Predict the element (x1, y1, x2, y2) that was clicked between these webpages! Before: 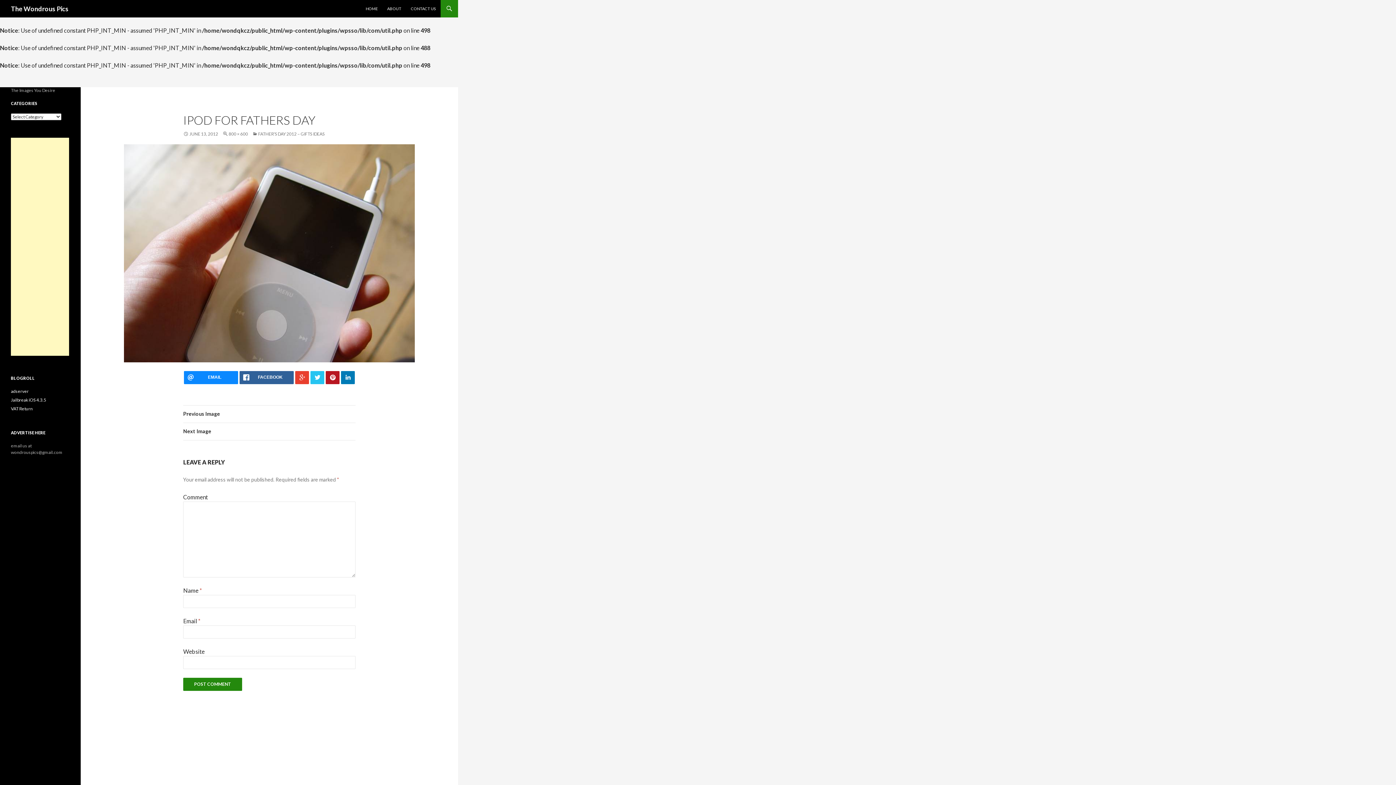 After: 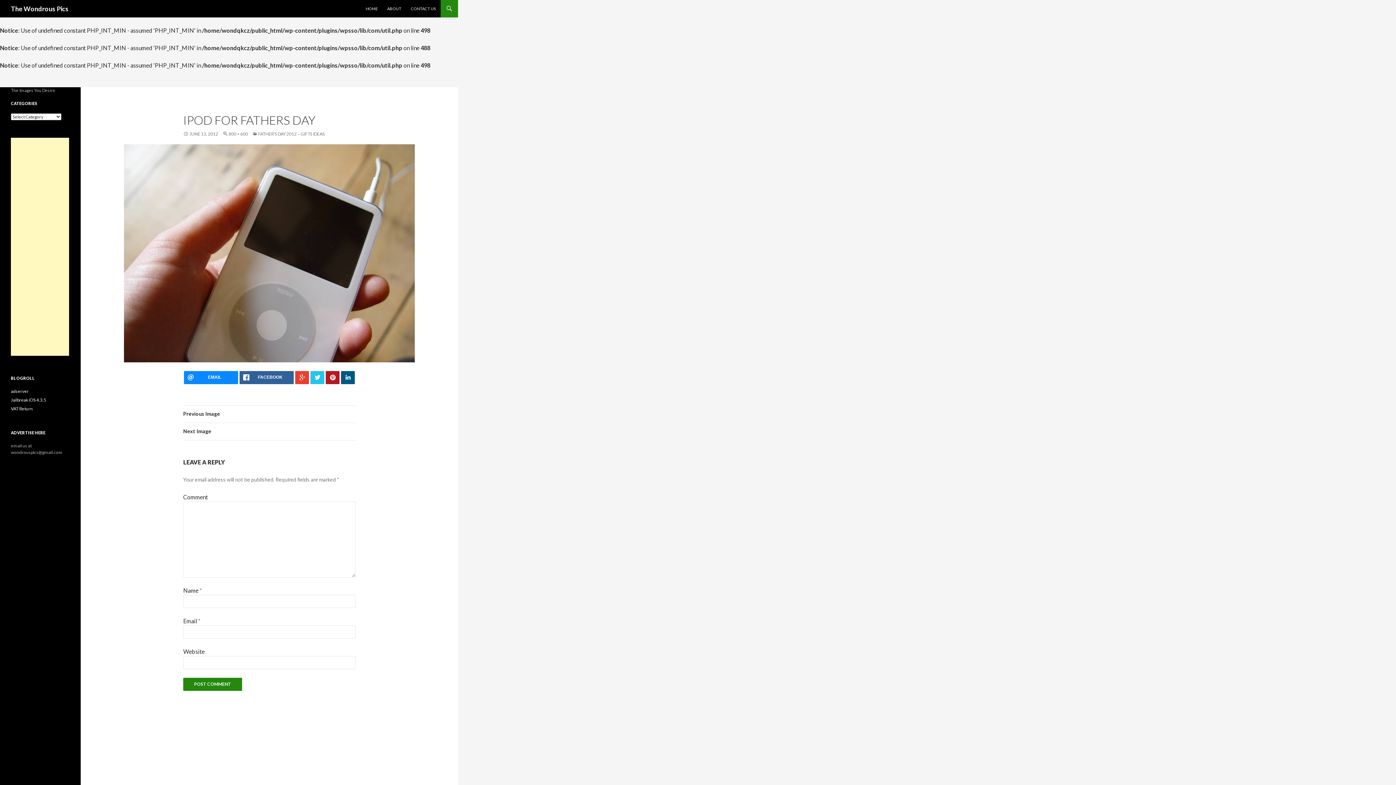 Action: bbox: (341, 371, 354, 384)